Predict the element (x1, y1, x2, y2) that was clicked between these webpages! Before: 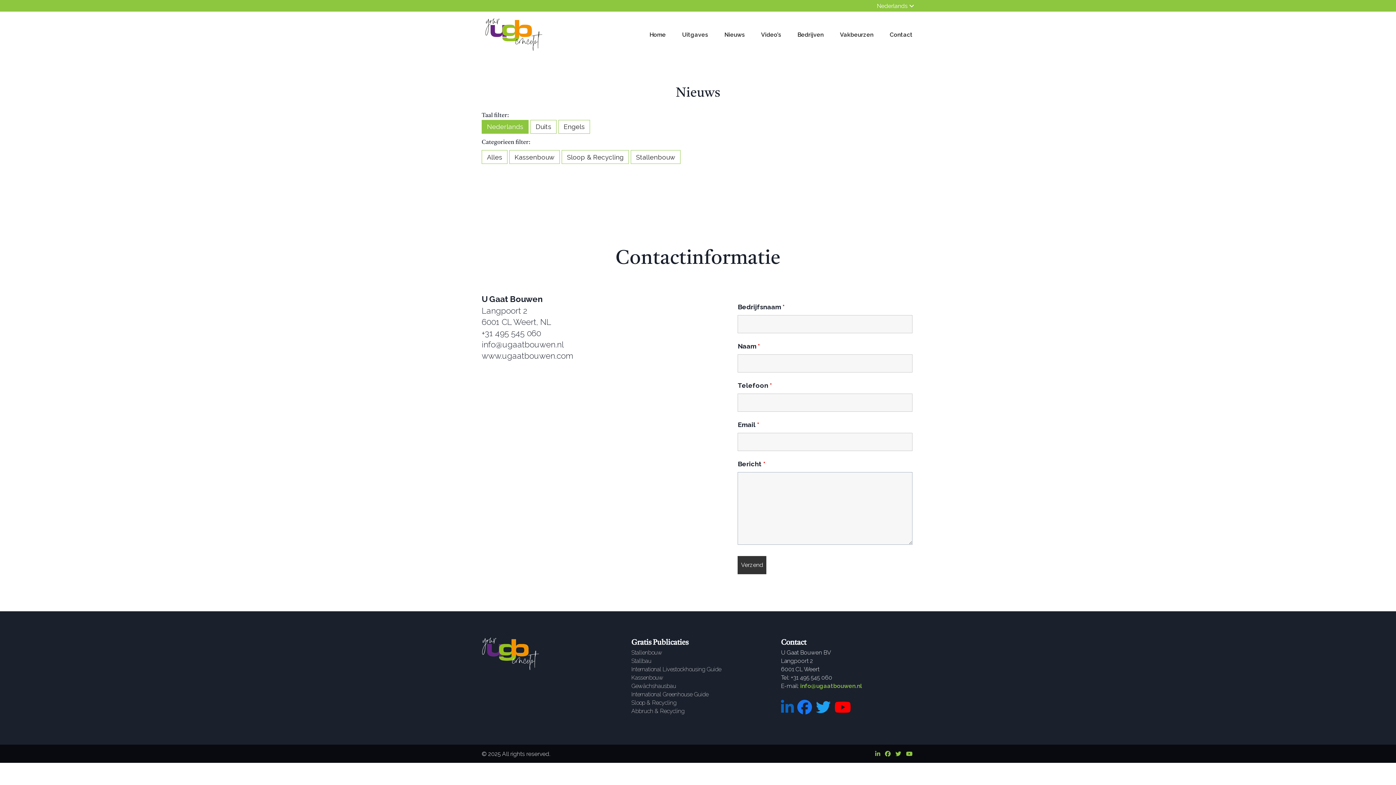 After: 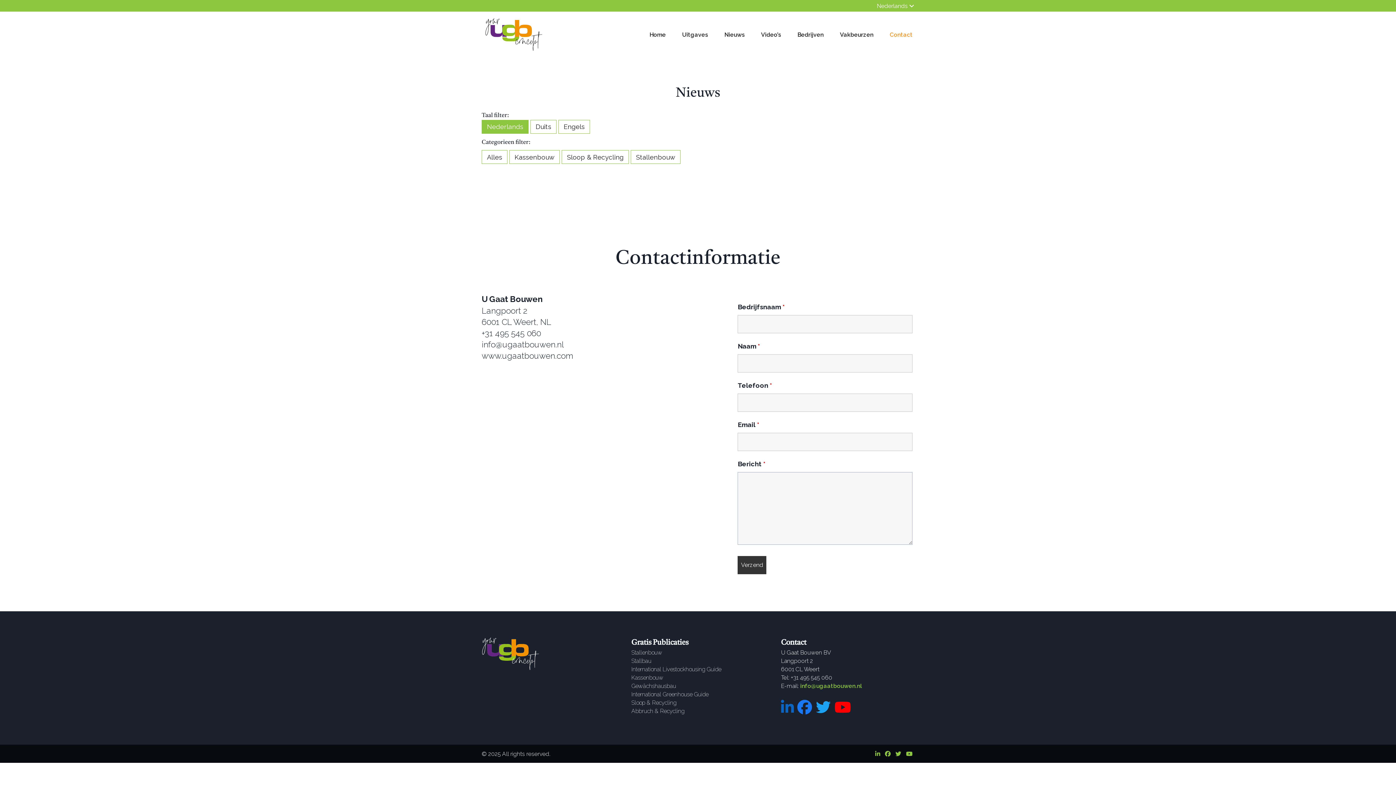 Action: label: Contact bbox: (885, 27, 917, 42)